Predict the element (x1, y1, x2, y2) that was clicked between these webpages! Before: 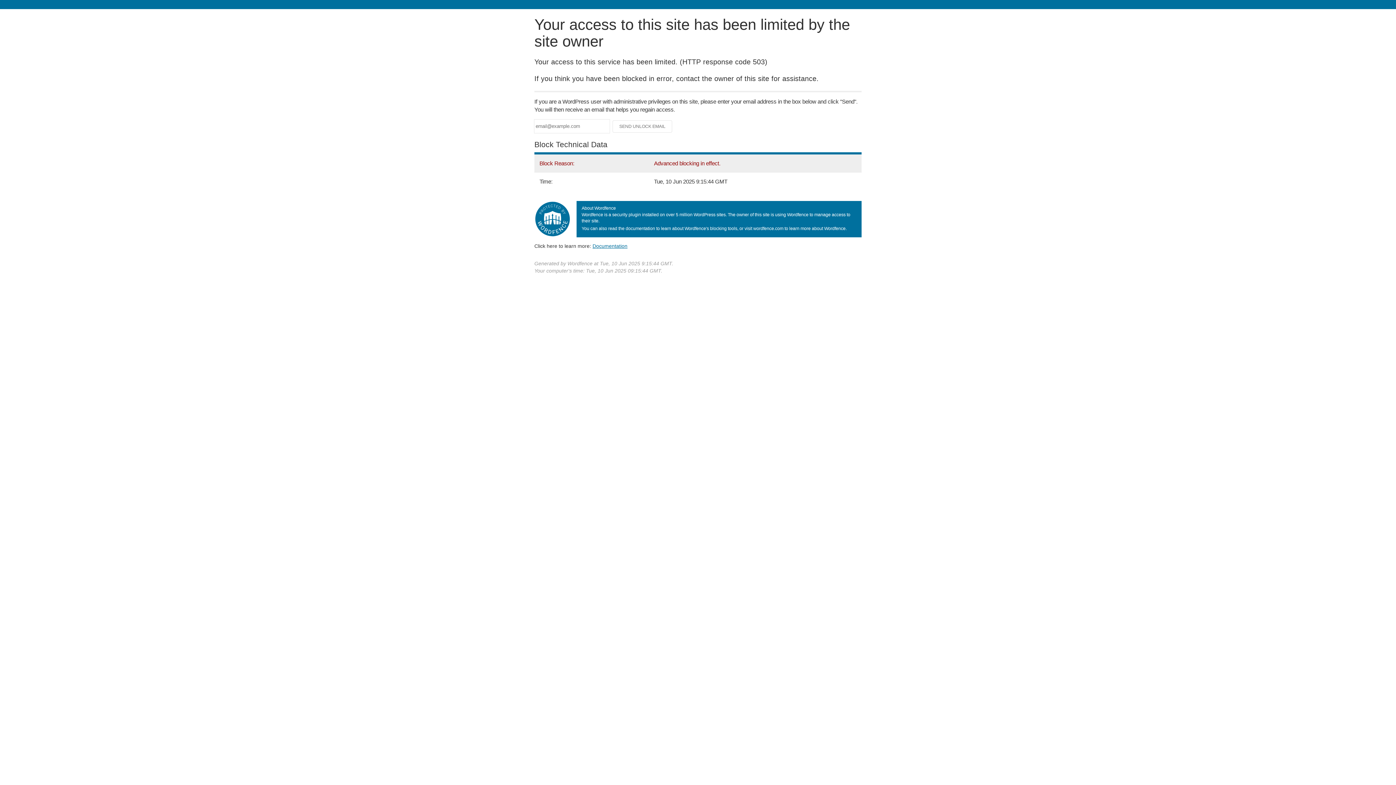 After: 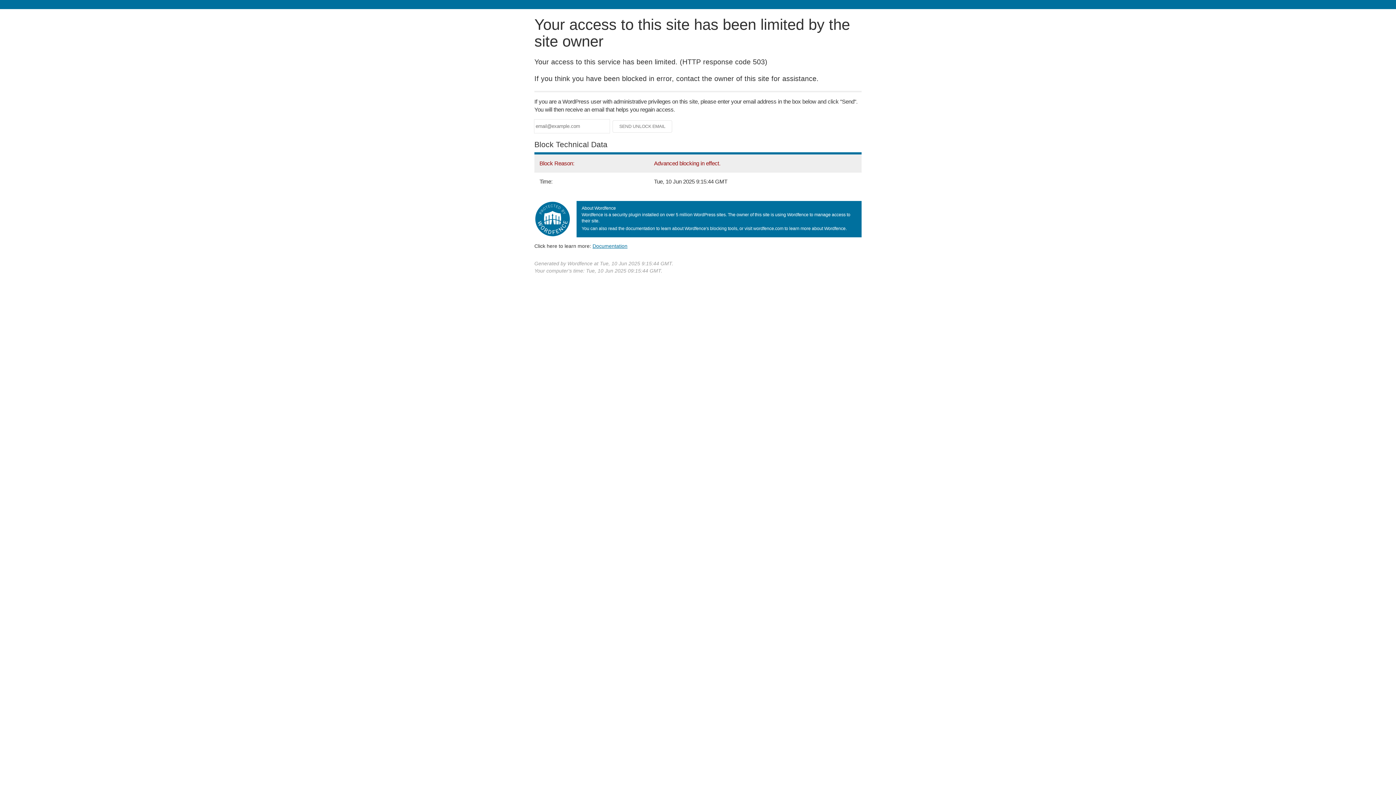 Action: bbox: (592, 243, 627, 248) label: Documentation